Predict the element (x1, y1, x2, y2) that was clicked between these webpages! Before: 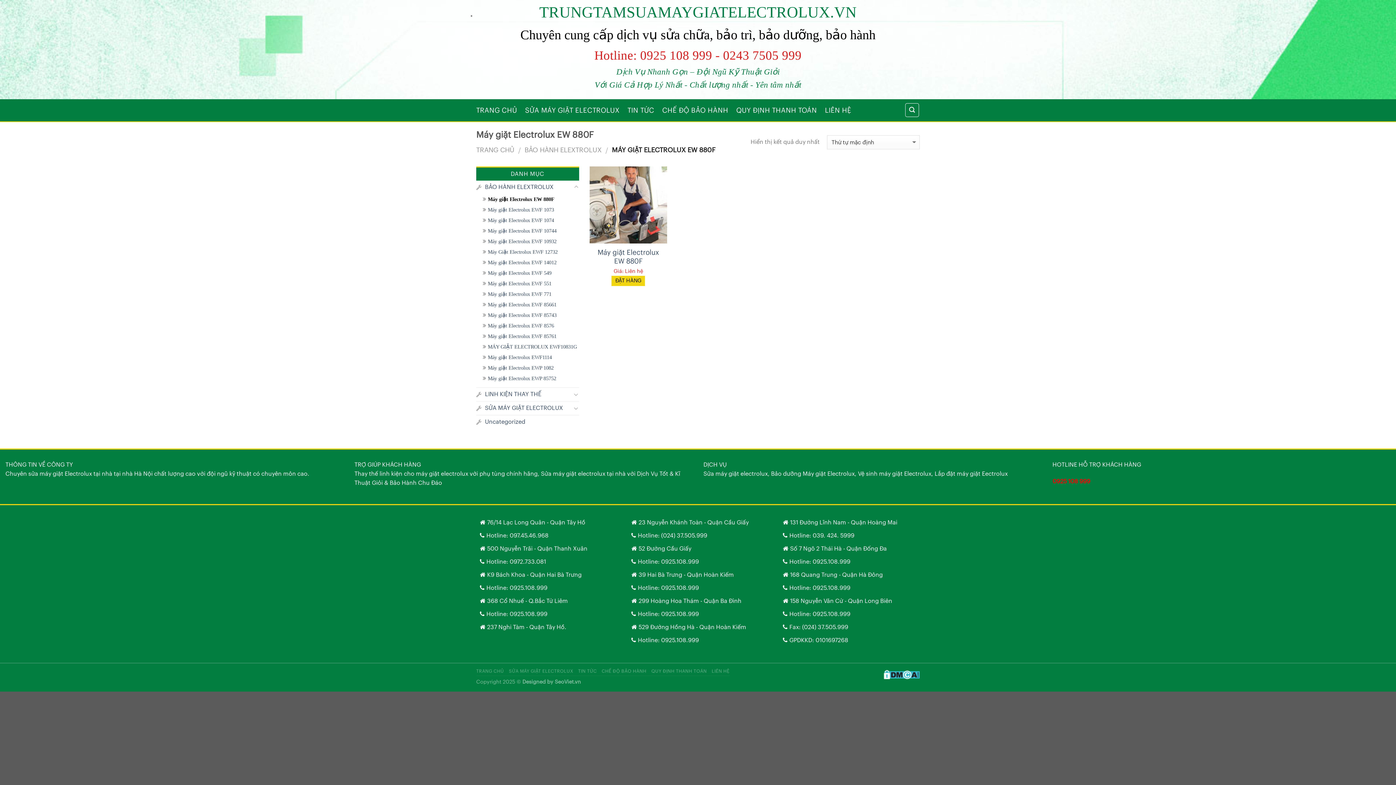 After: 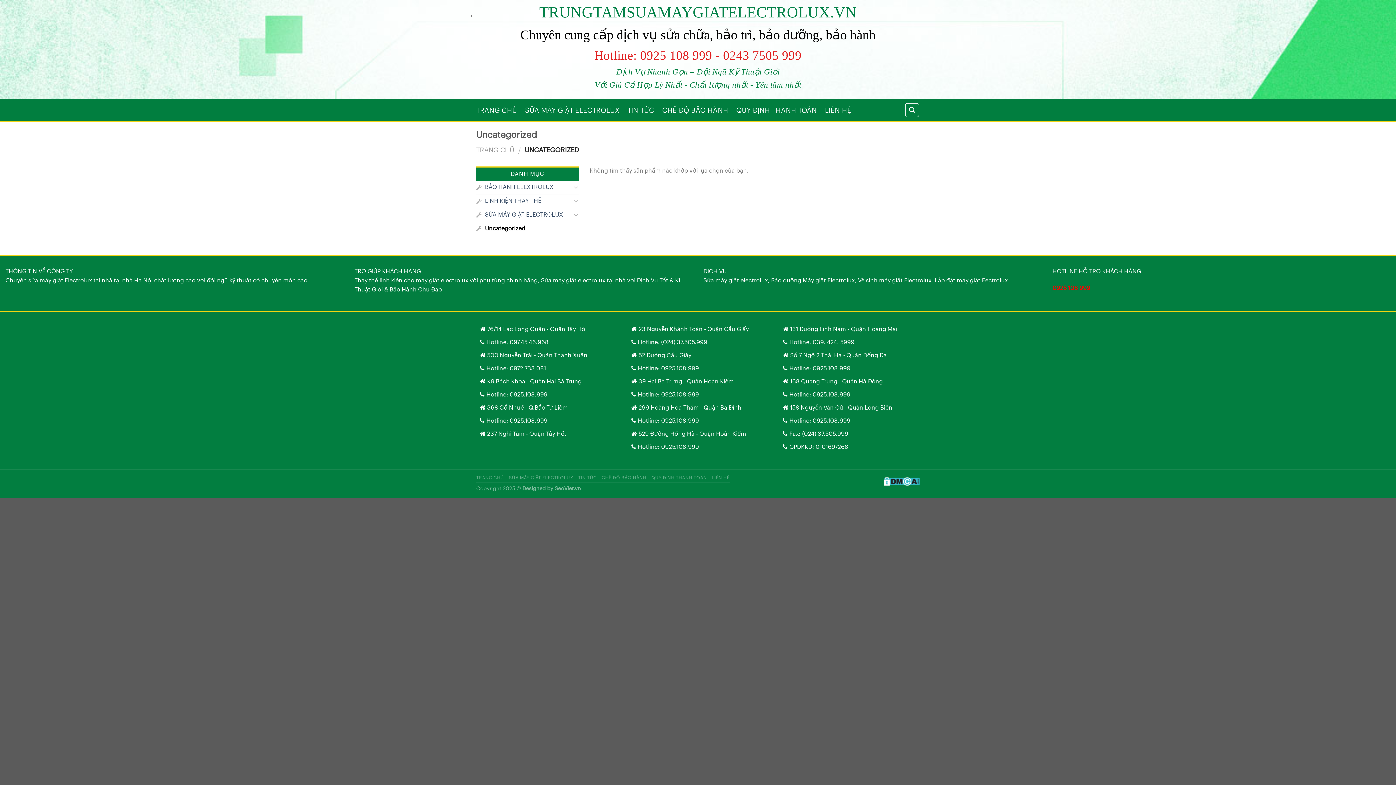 Action: label: Uncategorized bbox: (485, 415, 579, 429)